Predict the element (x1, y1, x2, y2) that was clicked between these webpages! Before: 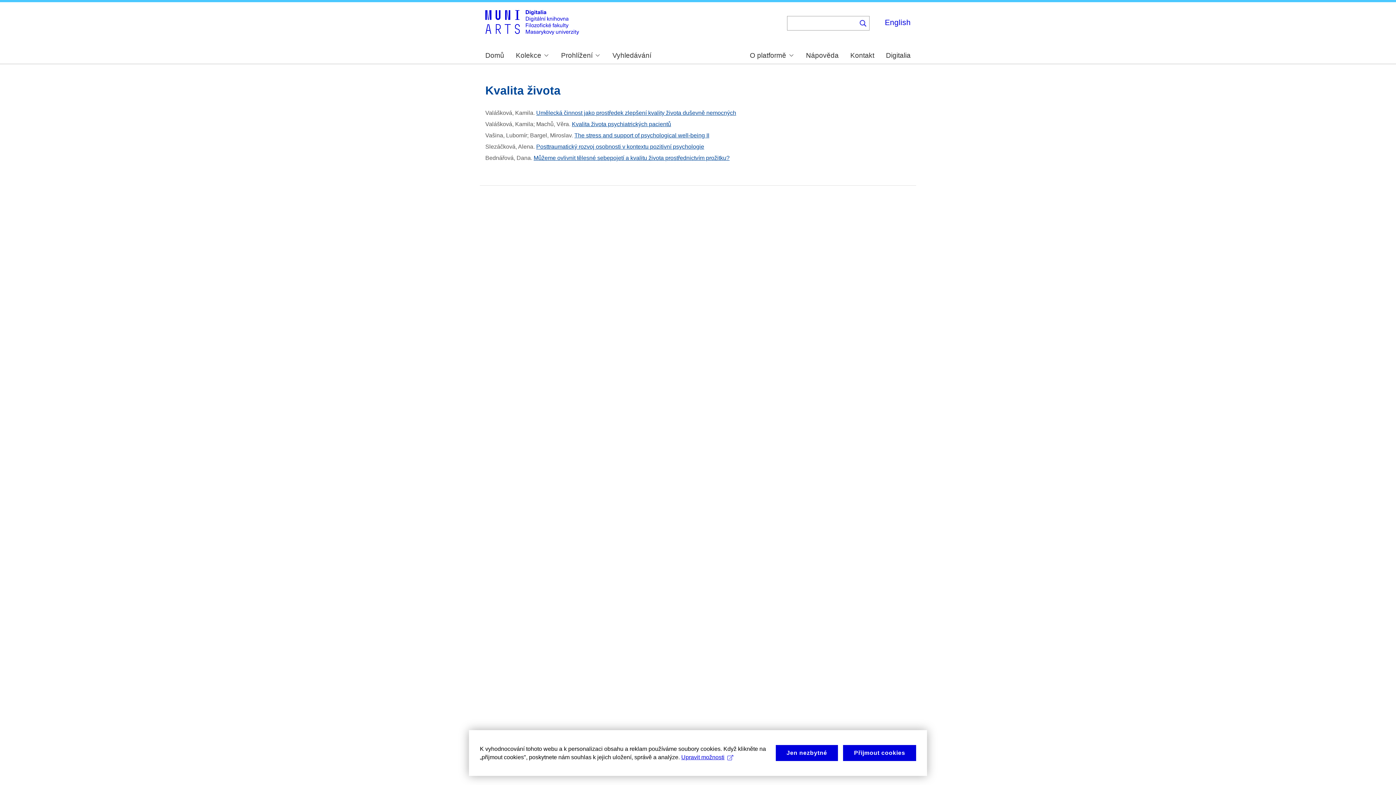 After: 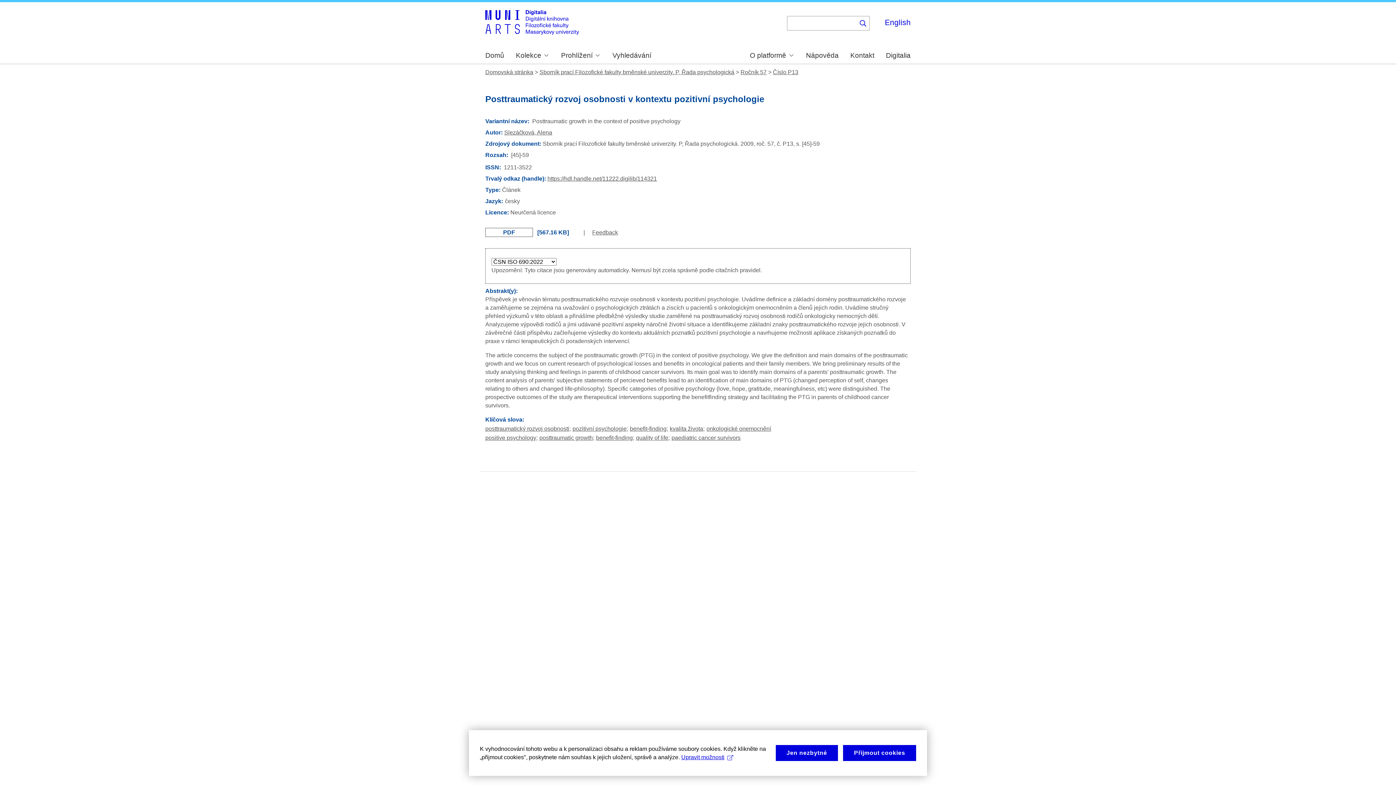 Action: bbox: (536, 143, 704, 149) label: Posttraumatický rozvoj osobnosti v kontextu pozitivní psychologie